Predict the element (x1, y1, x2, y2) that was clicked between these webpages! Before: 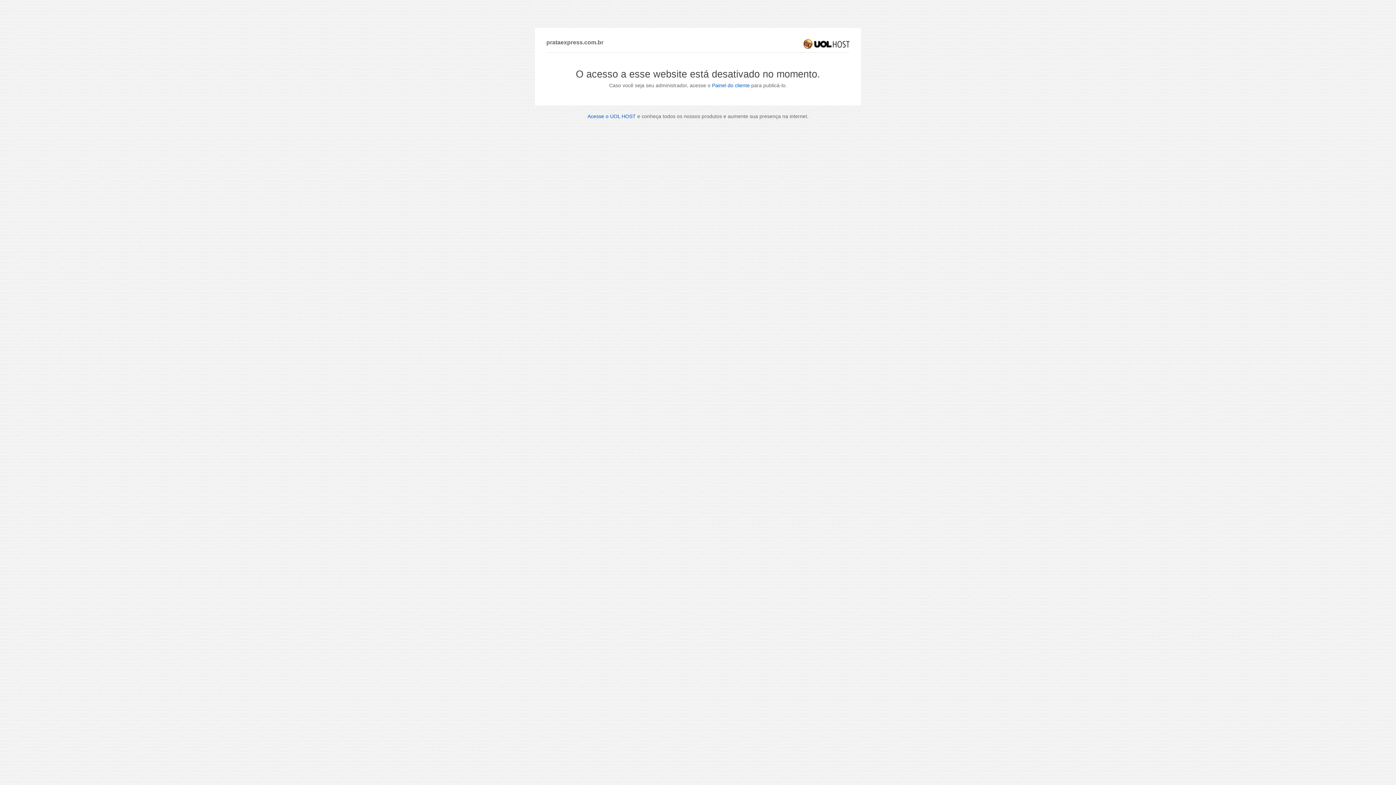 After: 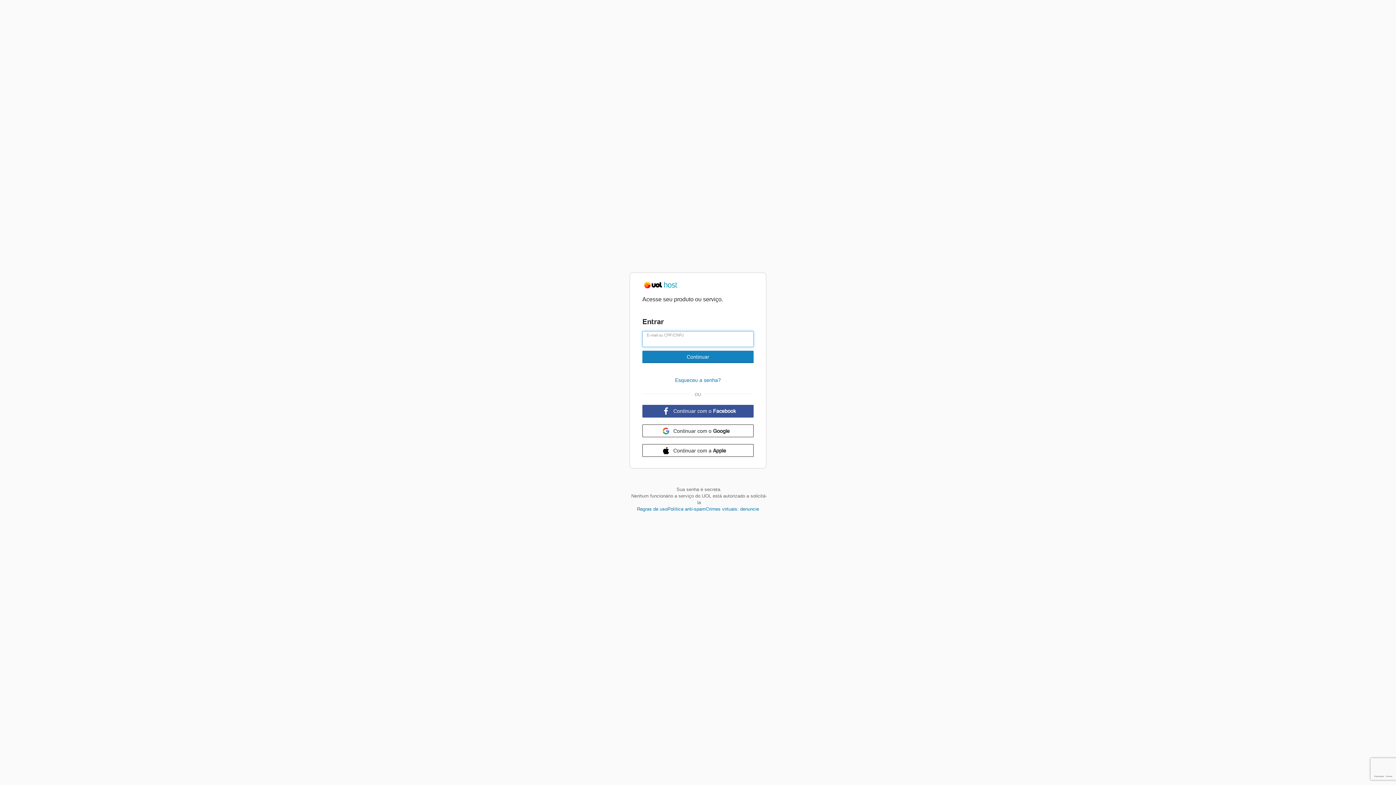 Action: bbox: (712, 82, 750, 88) label: Painel do cliente